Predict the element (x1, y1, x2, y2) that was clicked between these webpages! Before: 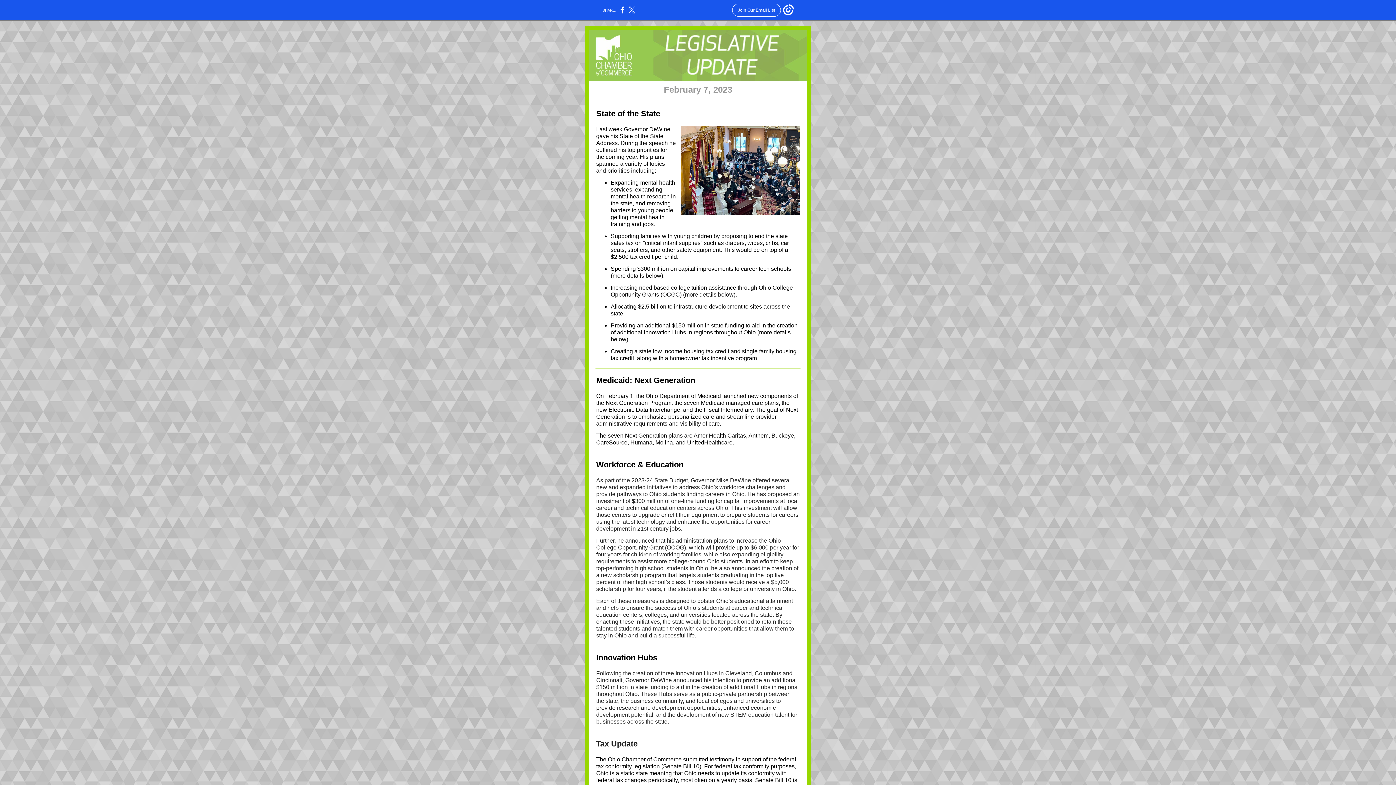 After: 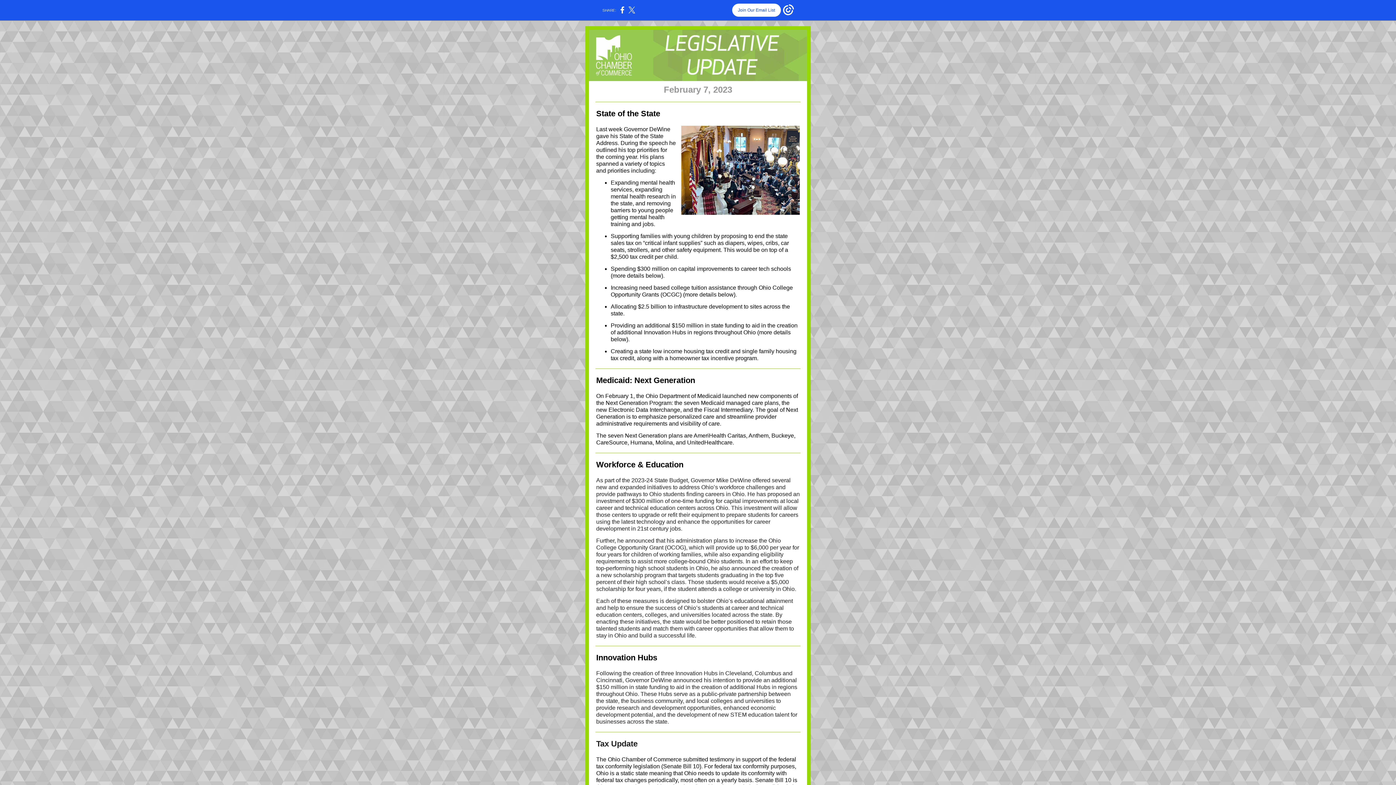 Action: label: Join Our Email List bbox: (732, 3, 781, 16)